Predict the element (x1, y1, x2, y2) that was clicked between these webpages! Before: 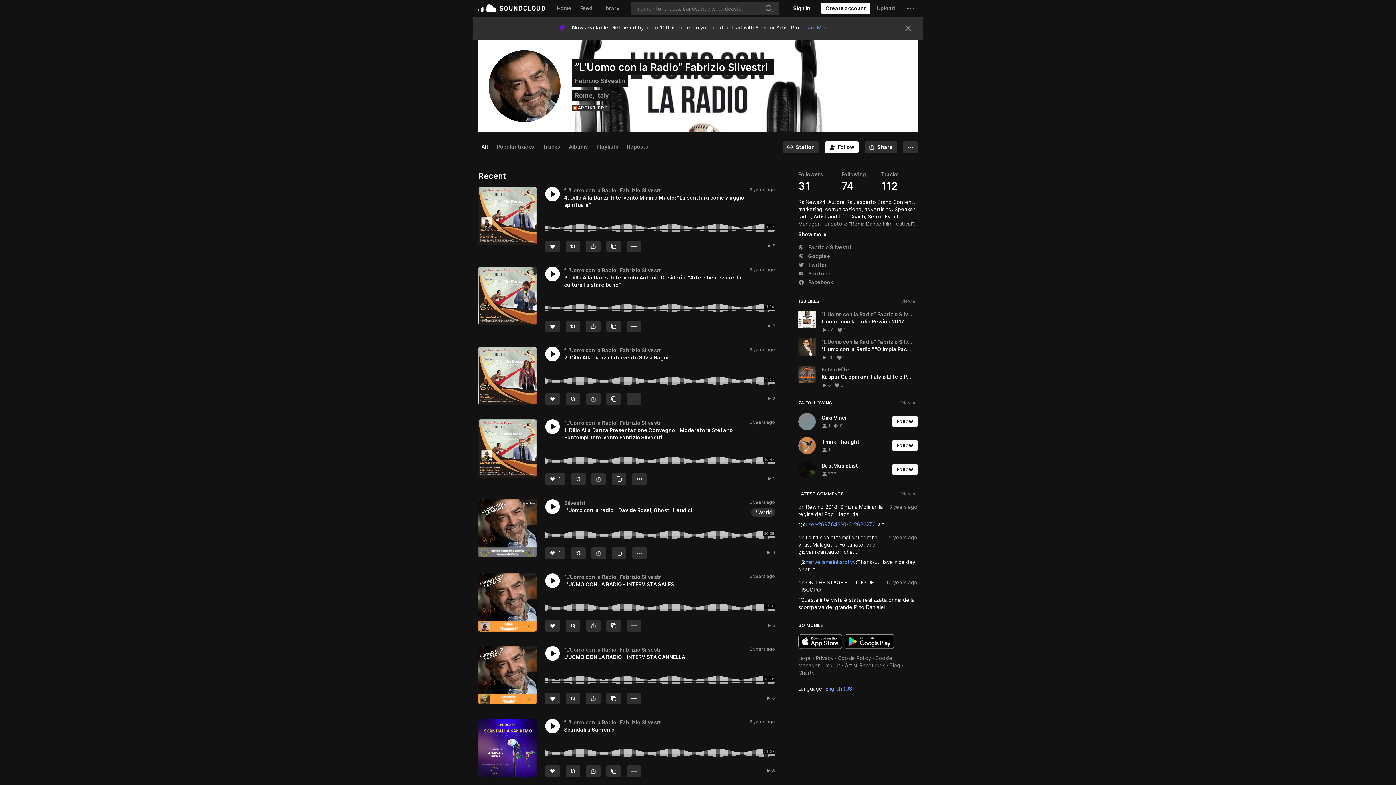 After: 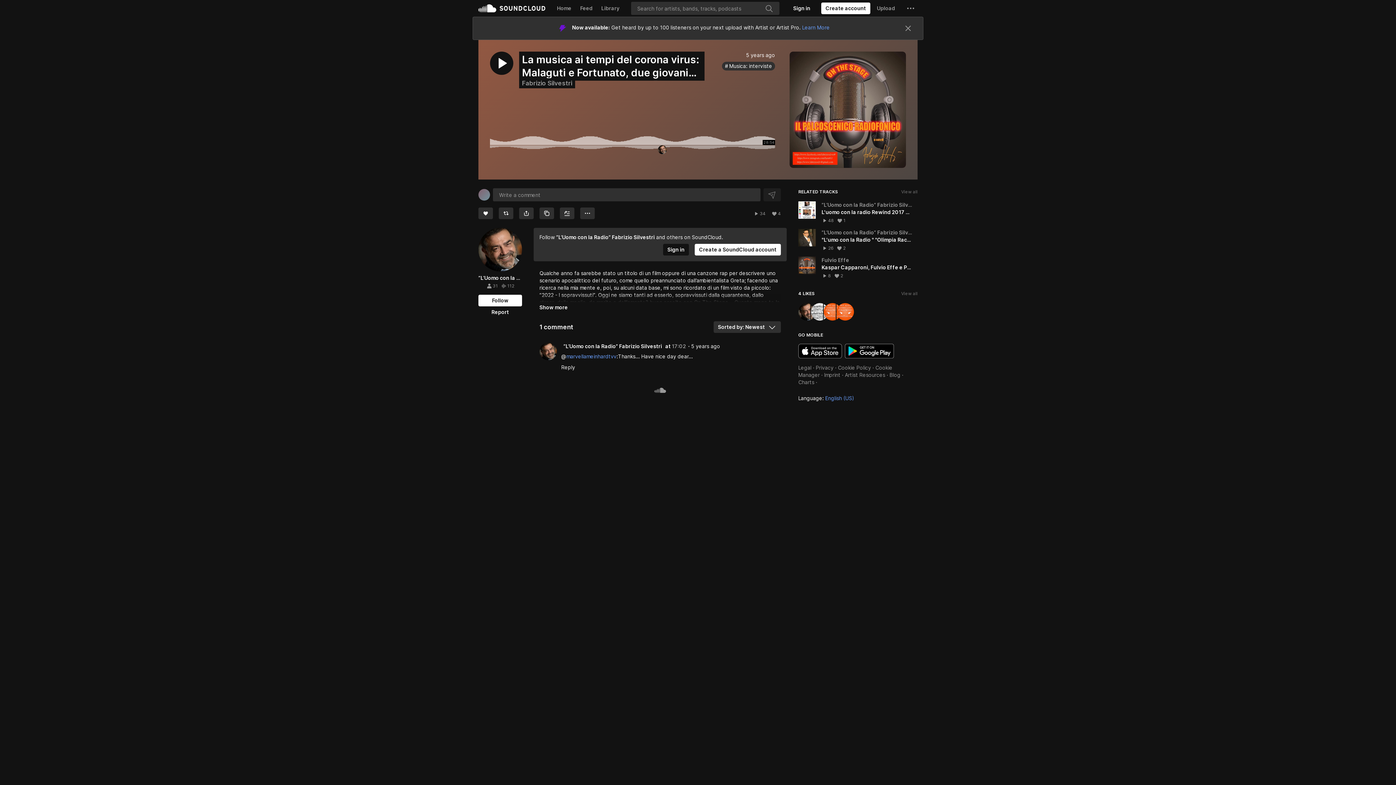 Action: label: La musica ai tempi del corona virus: Malaguti e Fortunato, due giovani cantautori che... bbox: (798, 534, 877, 555)